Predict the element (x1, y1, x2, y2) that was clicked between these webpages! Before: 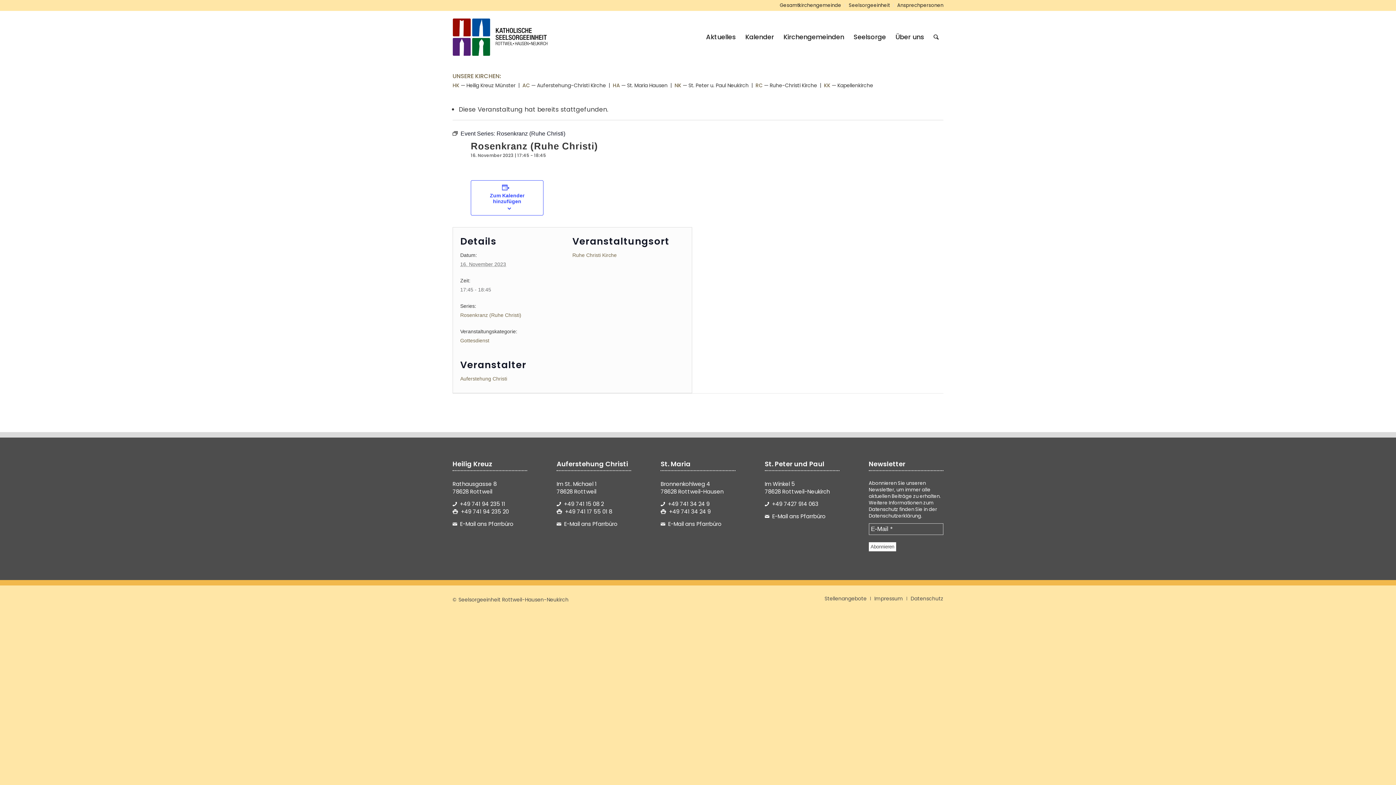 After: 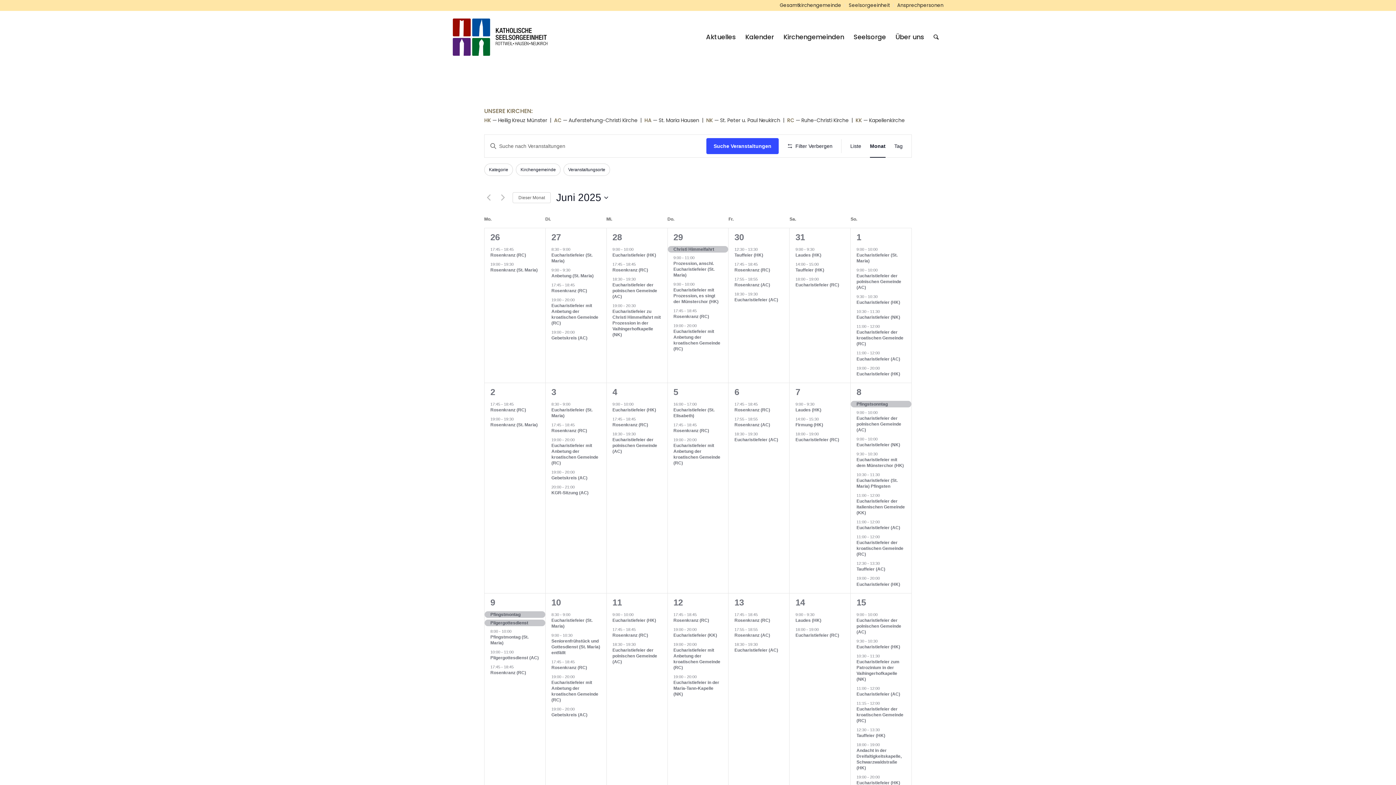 Action: bbox: (740, 15, 778, 58) label: Kalender